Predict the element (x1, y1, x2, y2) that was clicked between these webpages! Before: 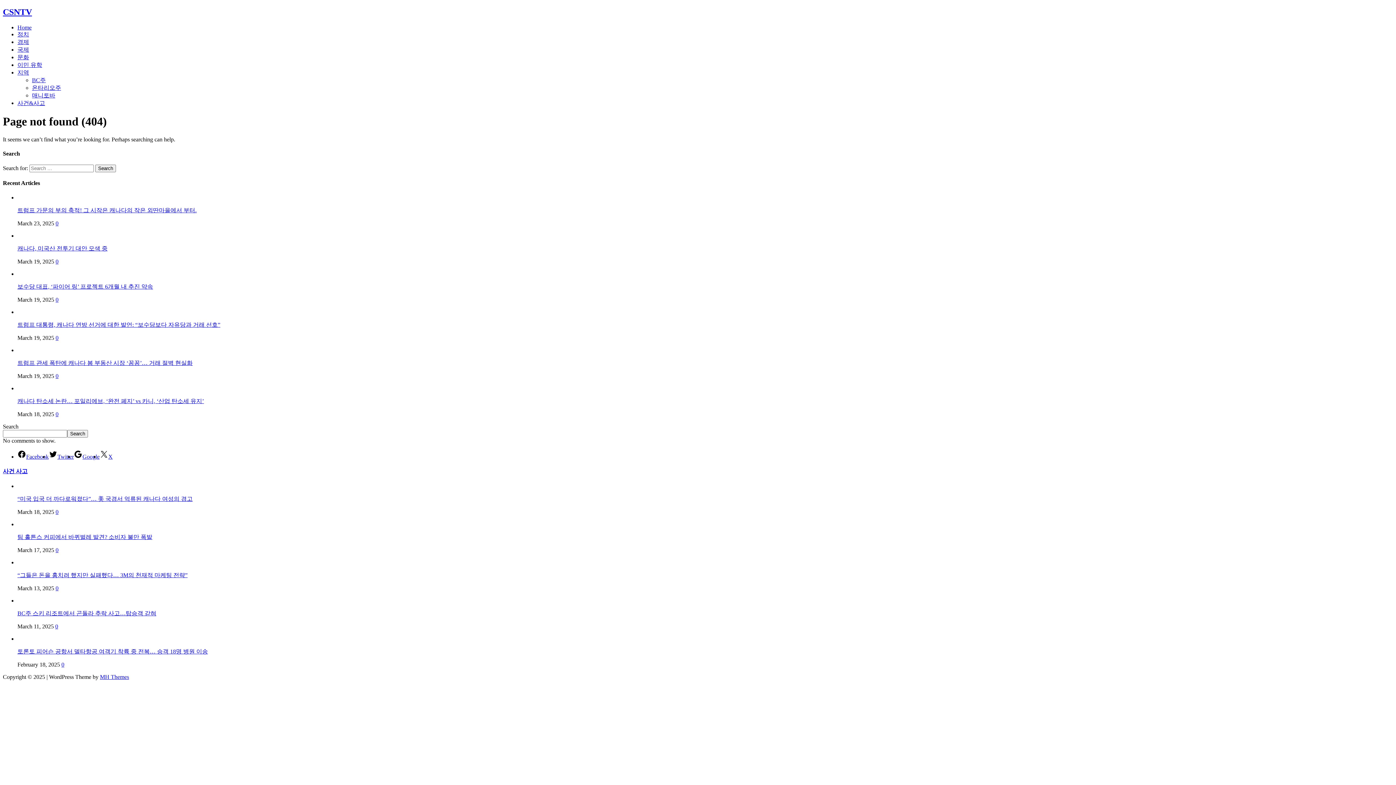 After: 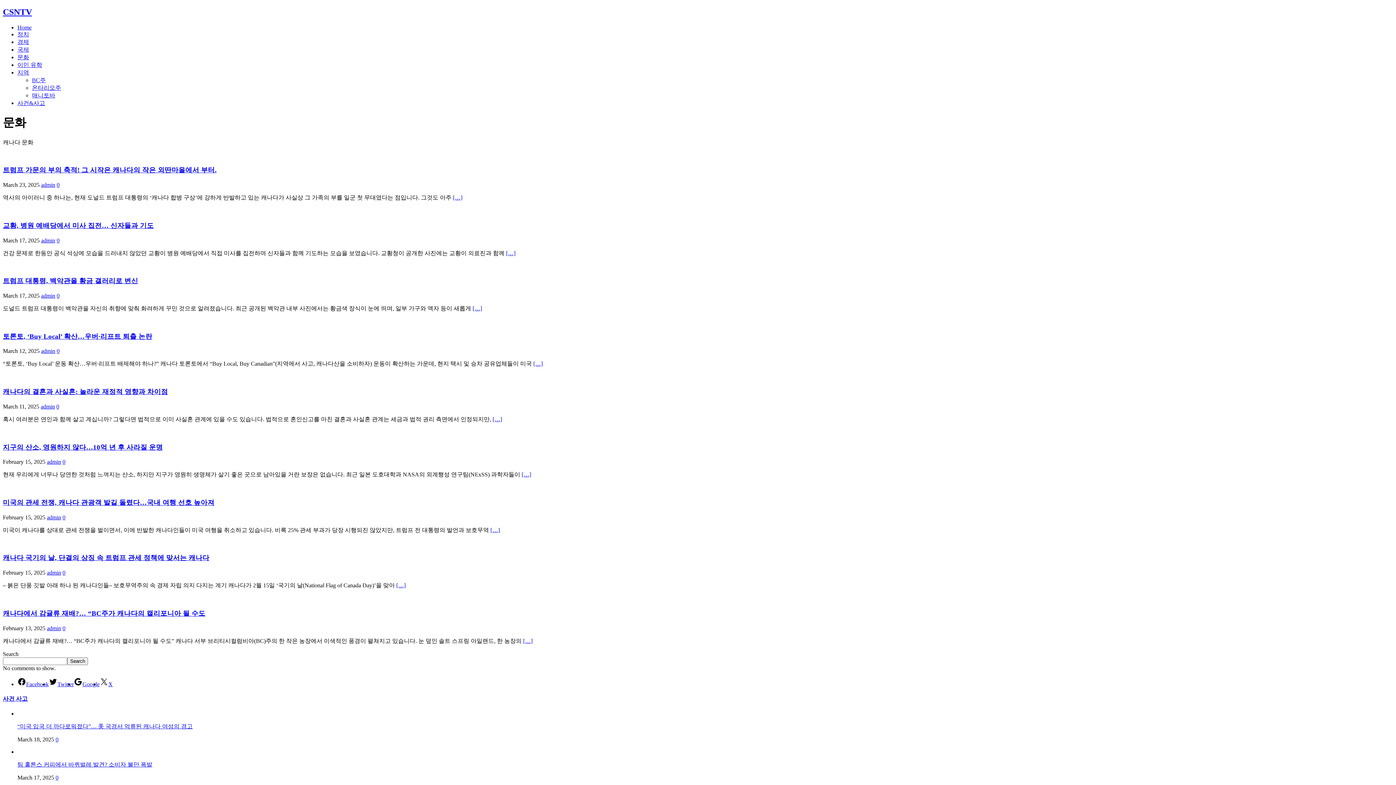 Action: bbox: (17, 54, 29, 60) label: 문화